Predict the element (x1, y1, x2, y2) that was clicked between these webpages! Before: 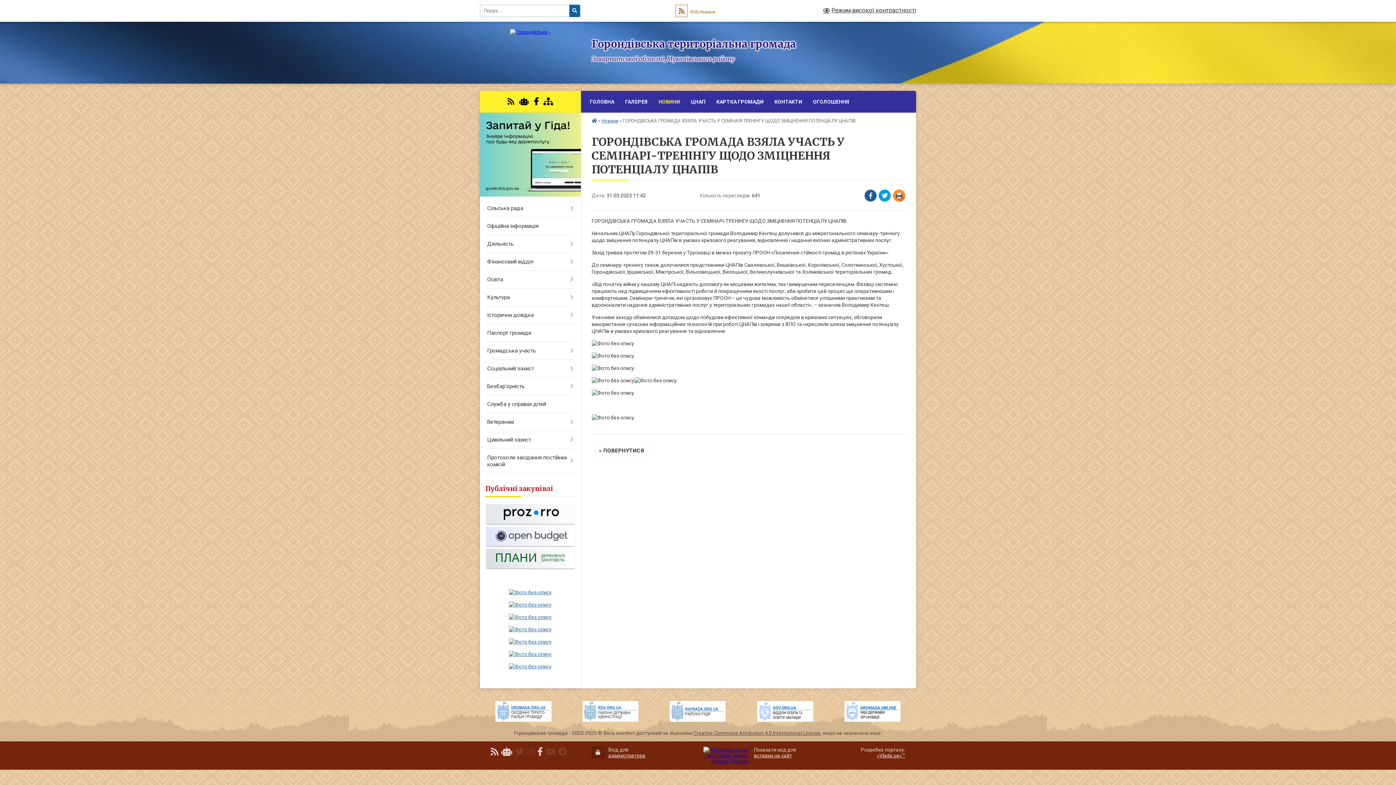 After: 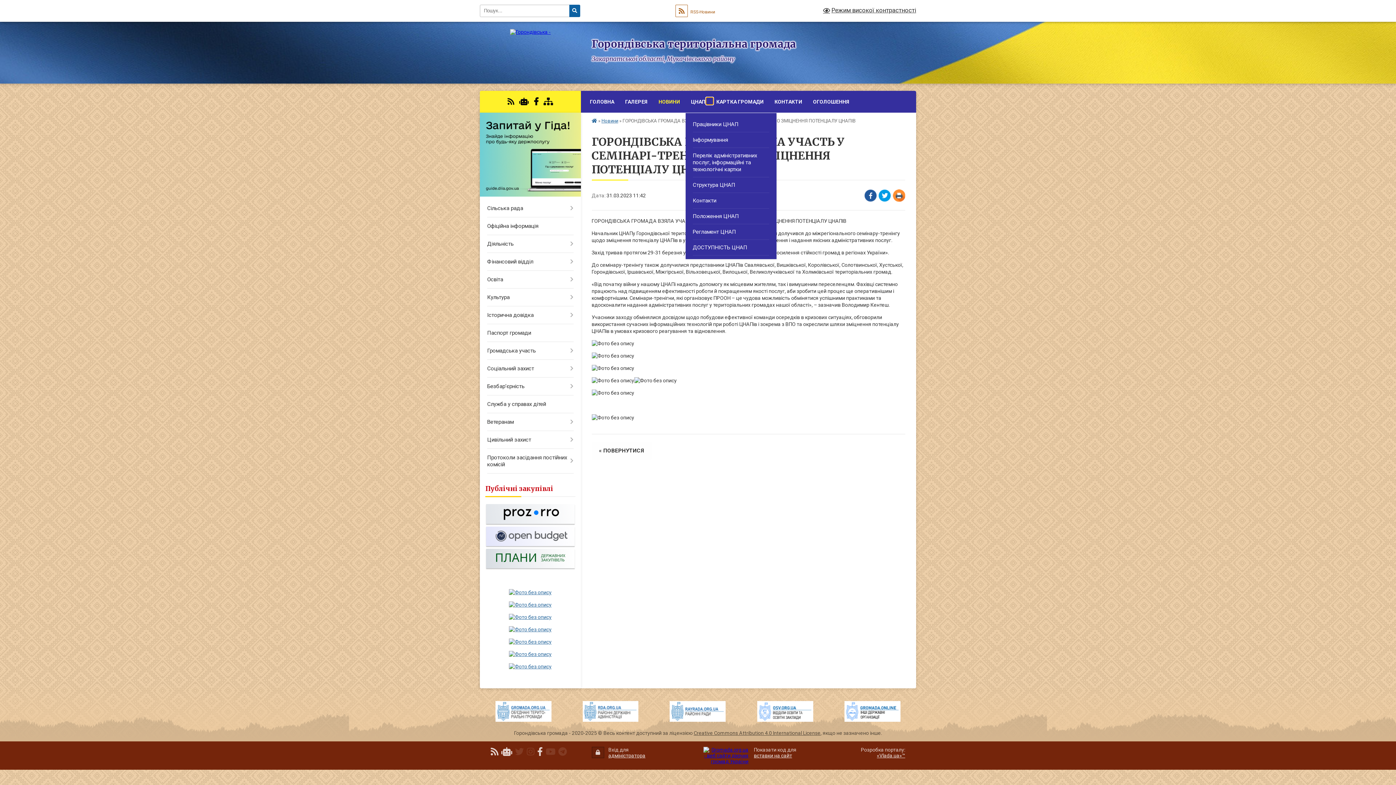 Action: bbox: (706, 97, 713, 104) label: Показати підменю